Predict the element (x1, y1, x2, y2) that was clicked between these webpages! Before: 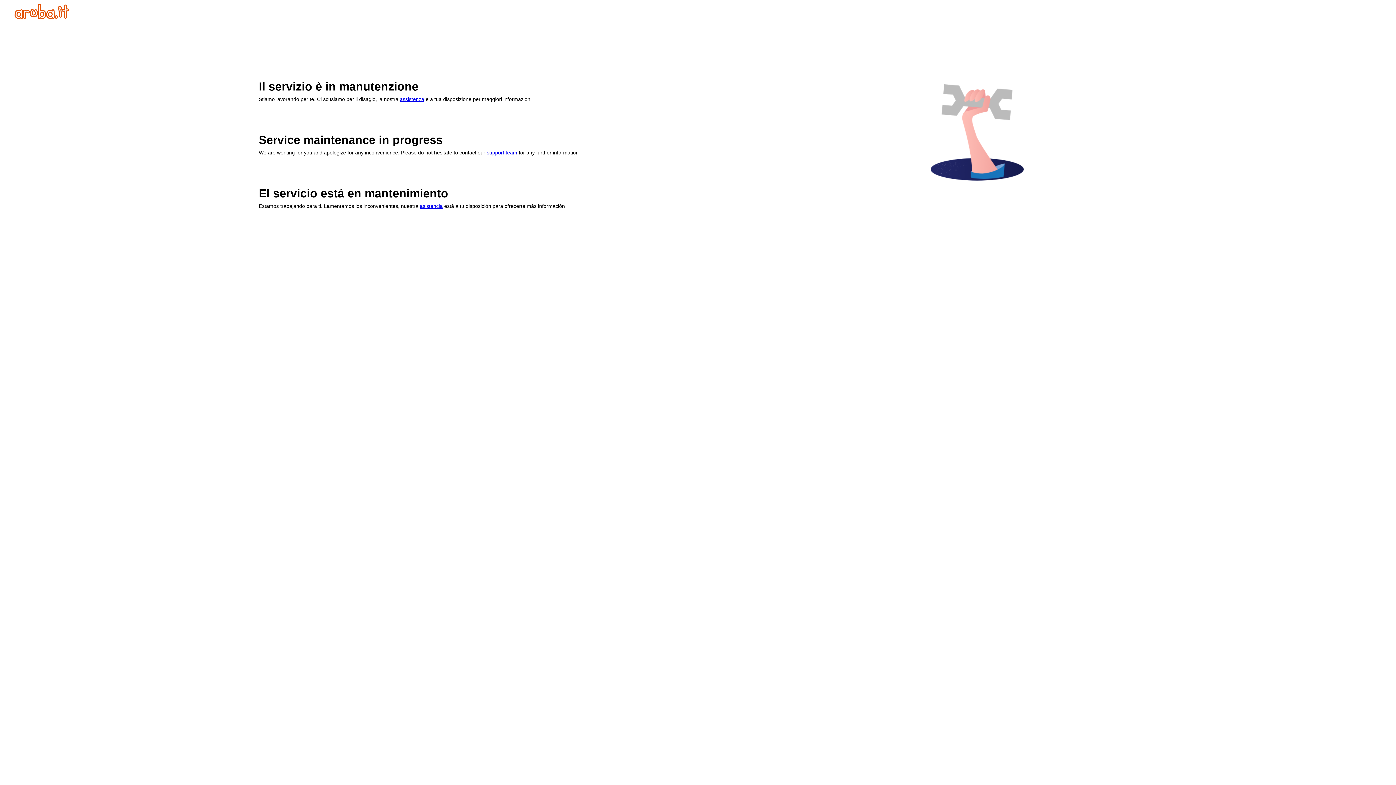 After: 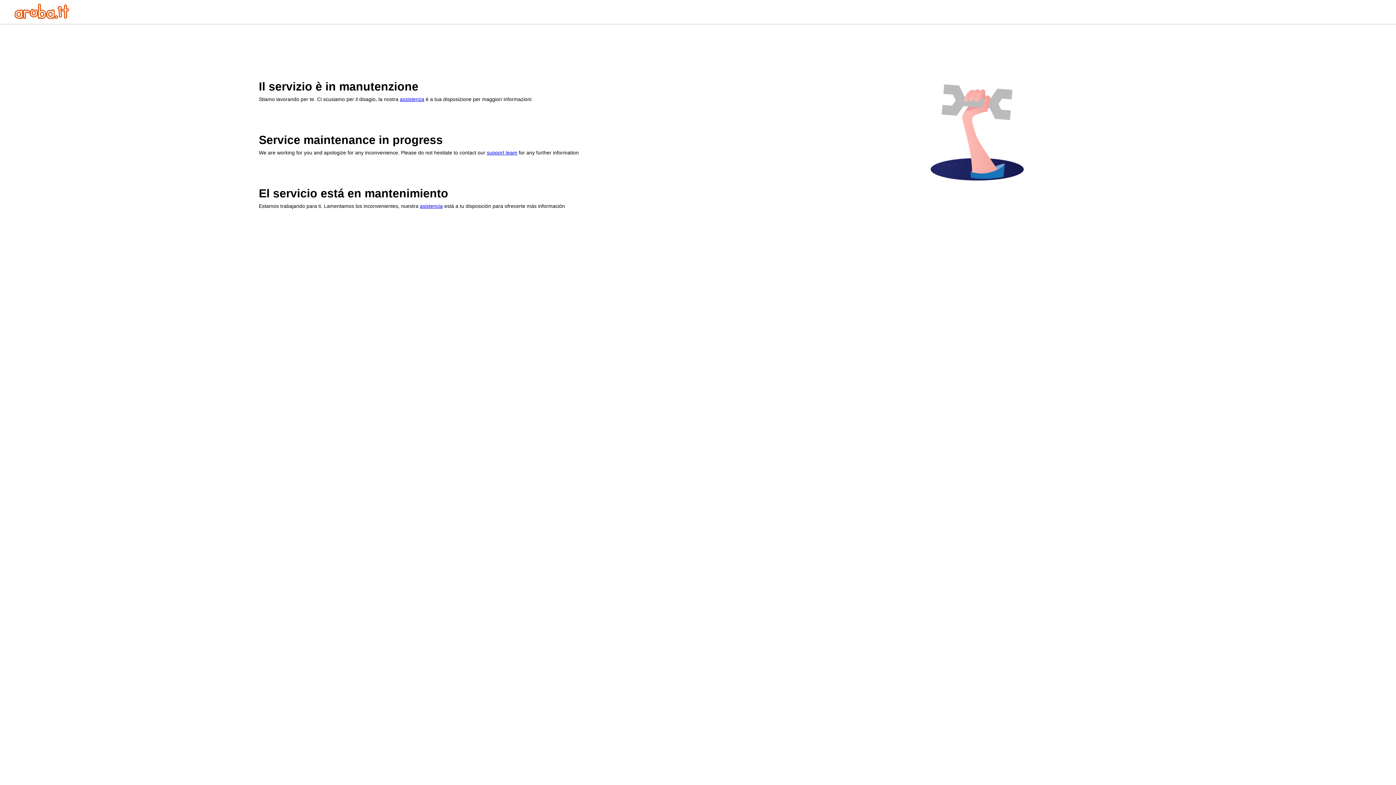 Action: label: assistenza bbox: (400, 96, 424, 102)